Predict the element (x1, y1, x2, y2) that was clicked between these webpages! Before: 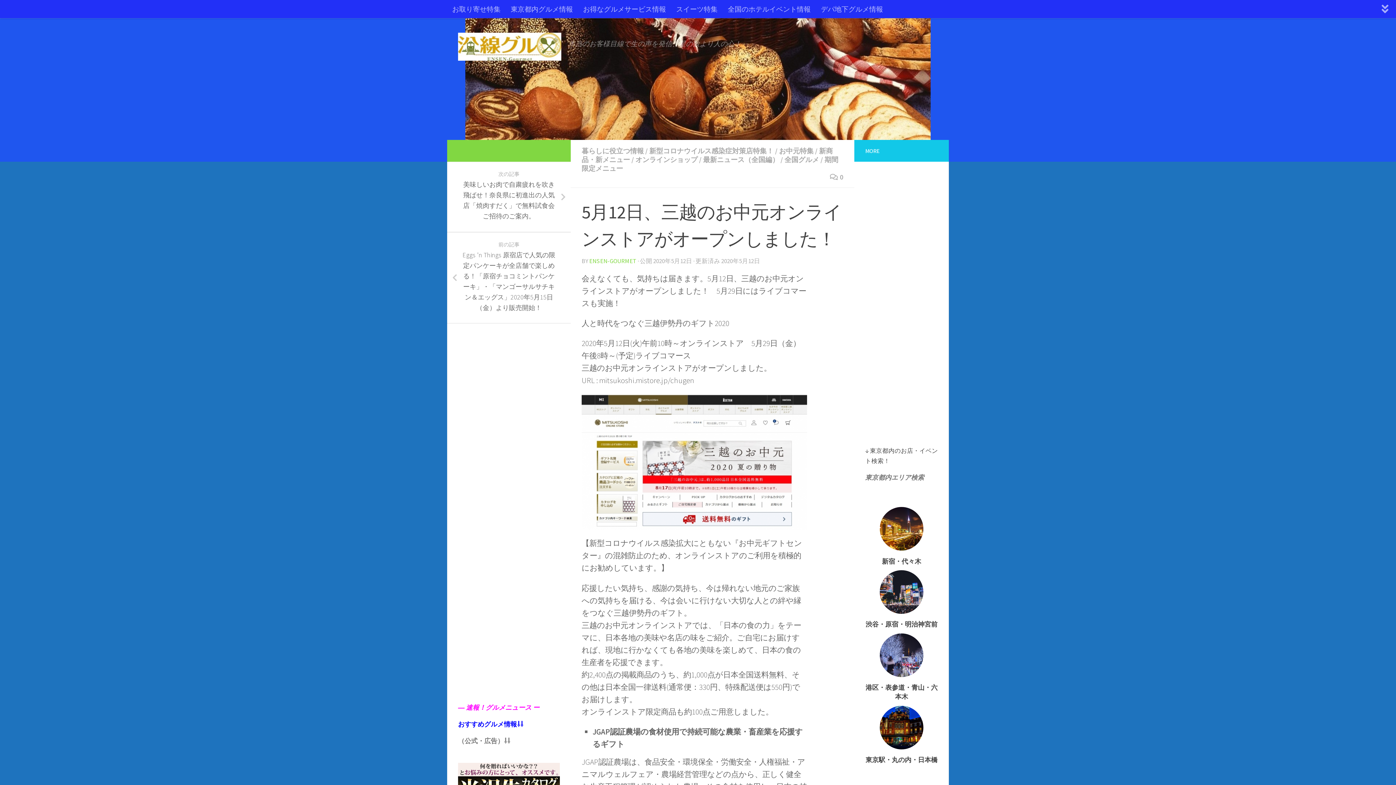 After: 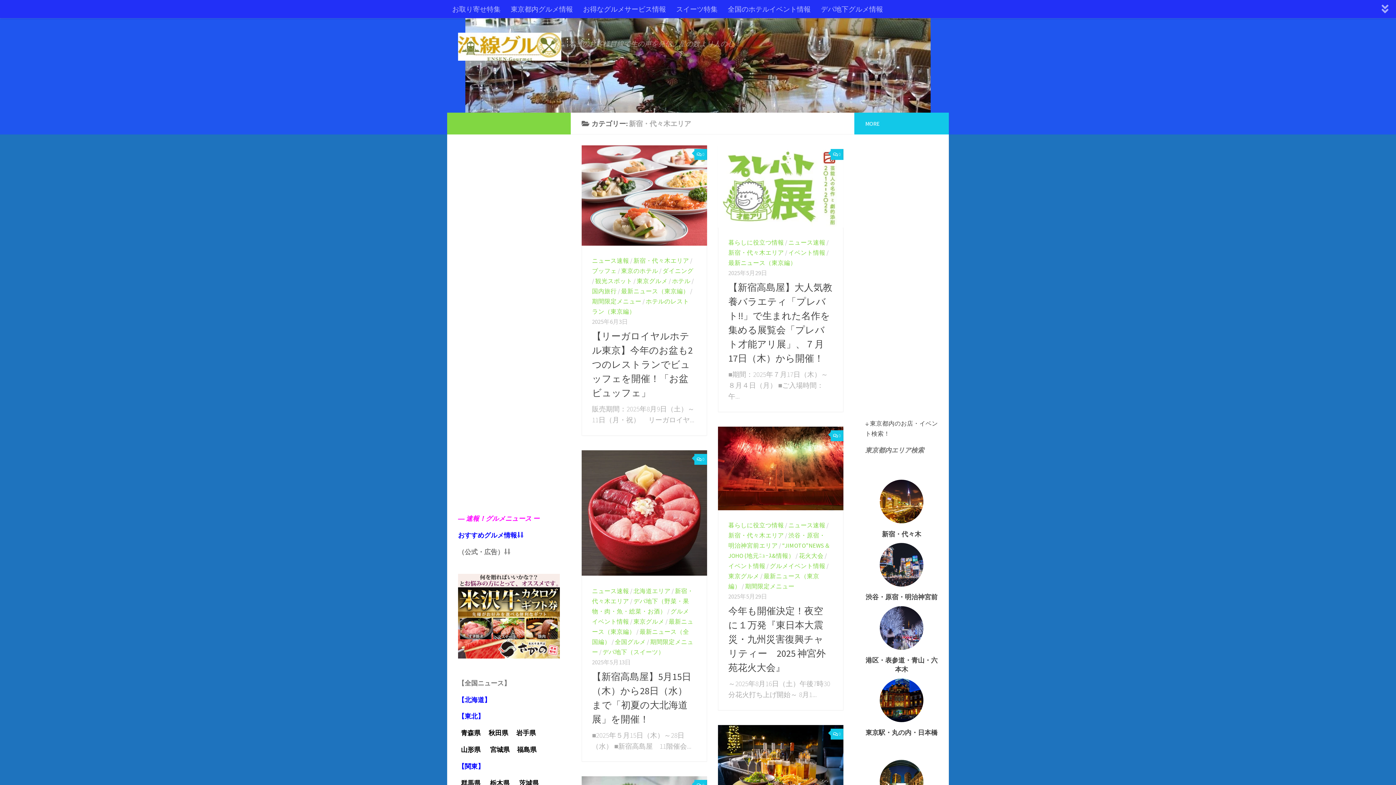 Action: bbox: (865, 507, 938, 566) label: 新宿・代々木